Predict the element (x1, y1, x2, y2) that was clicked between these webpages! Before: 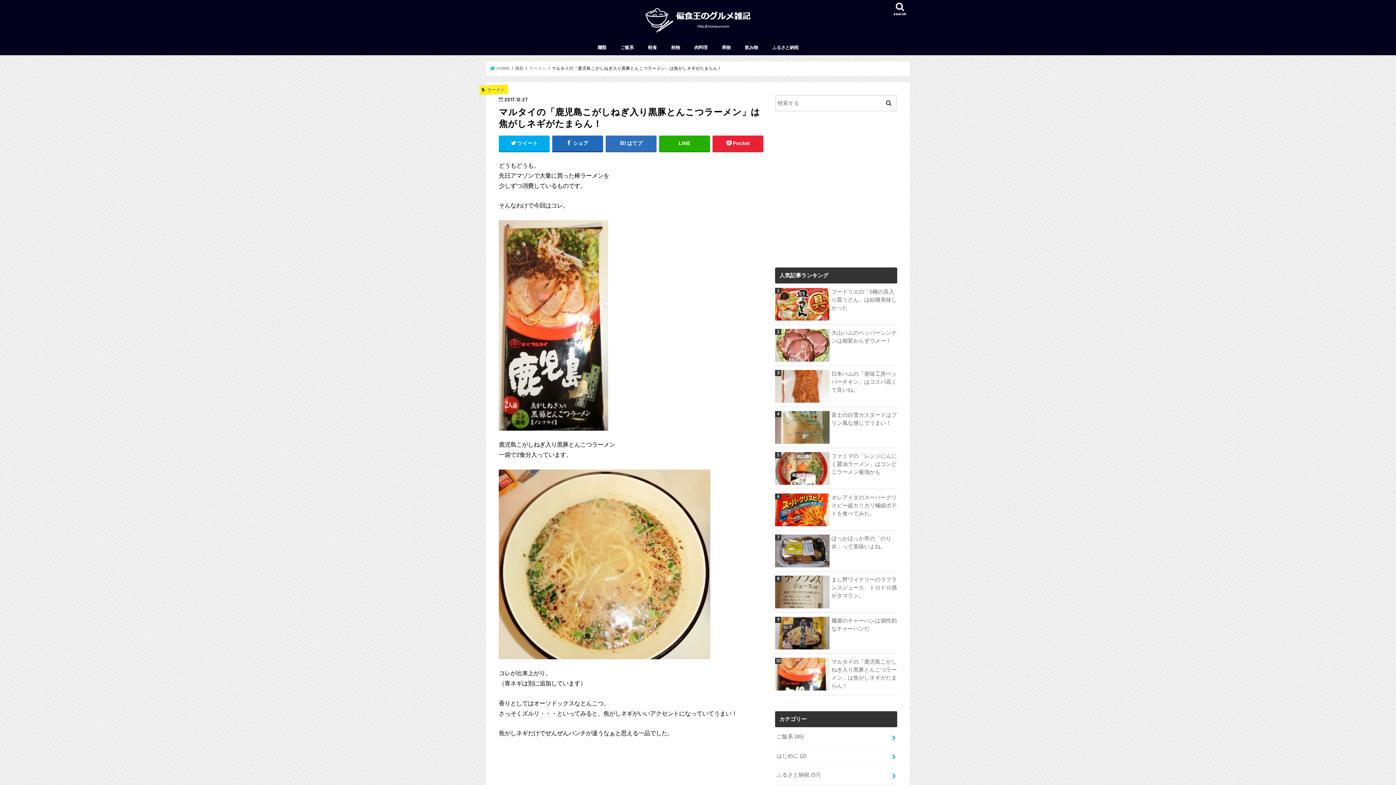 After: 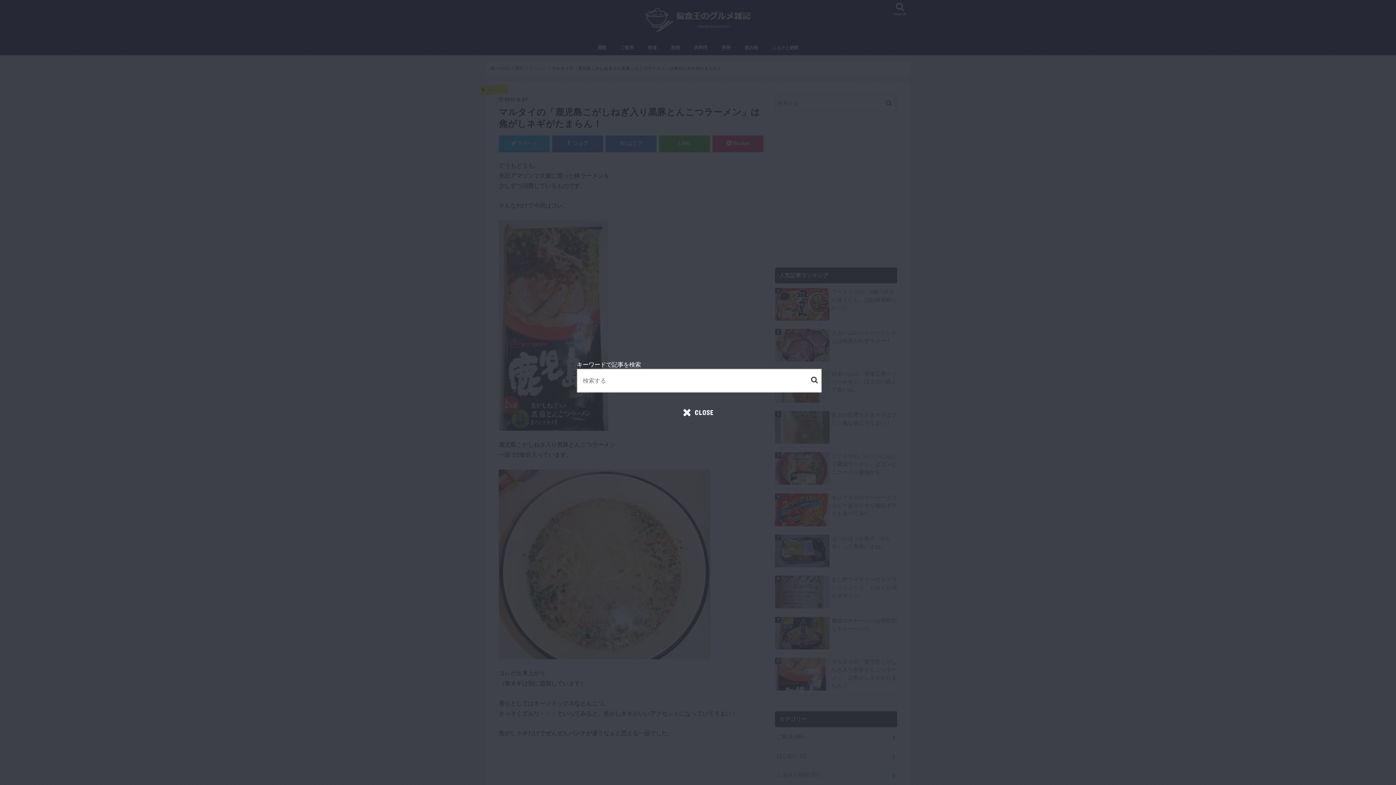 Action: bbox: (890, 0, 910, 21) label: search